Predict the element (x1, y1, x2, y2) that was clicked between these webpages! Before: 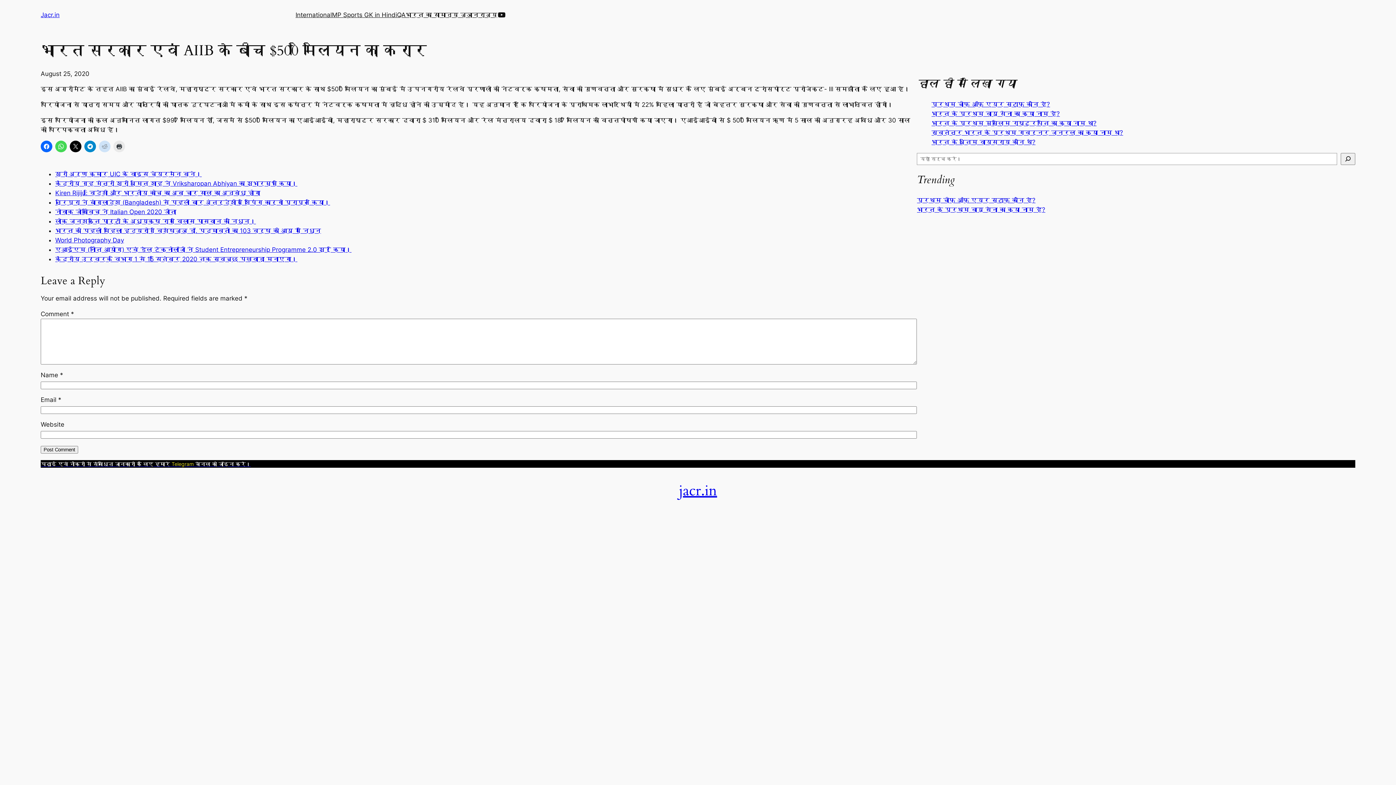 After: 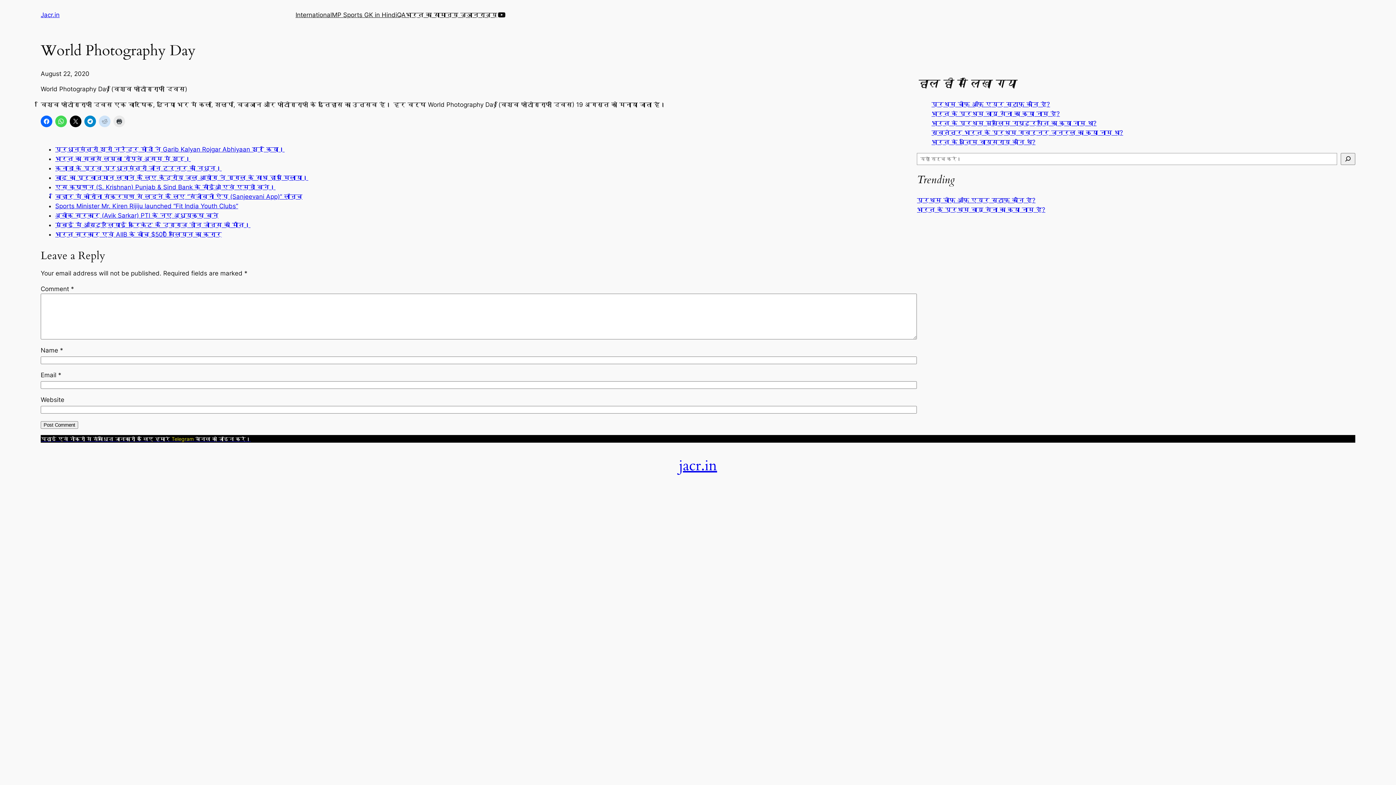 Action: label: World Photography Day bbox: (55, 236, 124, 244)